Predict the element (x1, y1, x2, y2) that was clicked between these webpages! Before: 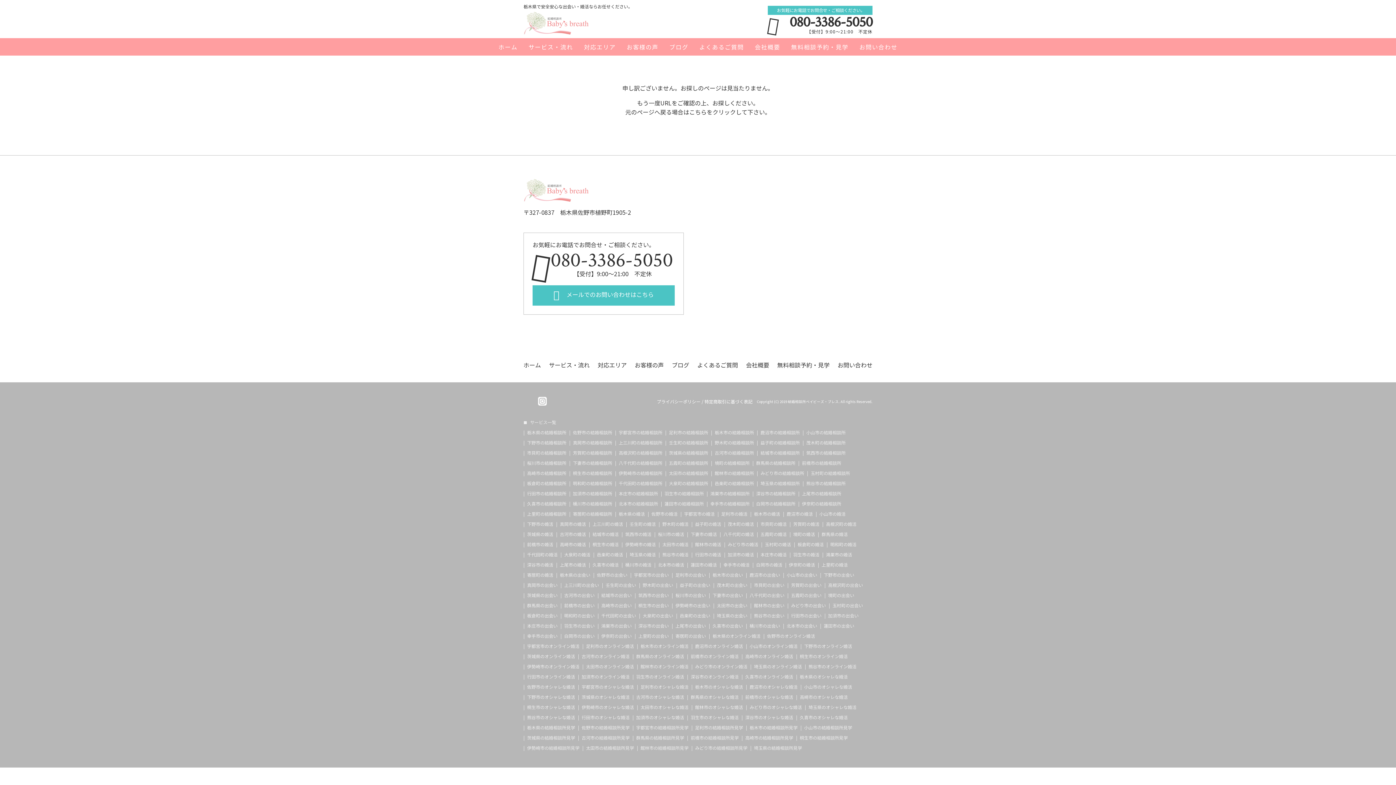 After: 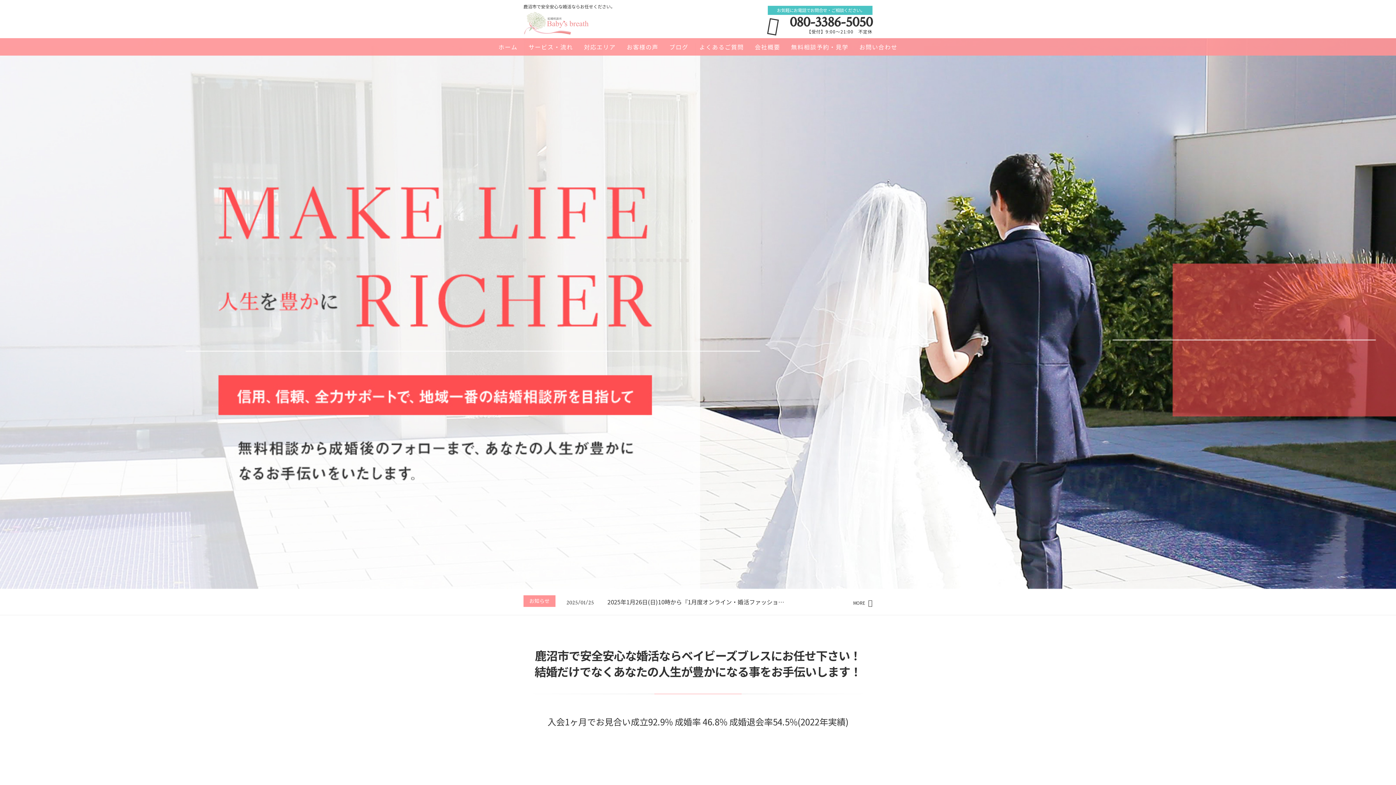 Action: bbox: (786, 512, 813, 516) label: 鹿沼市の婚活